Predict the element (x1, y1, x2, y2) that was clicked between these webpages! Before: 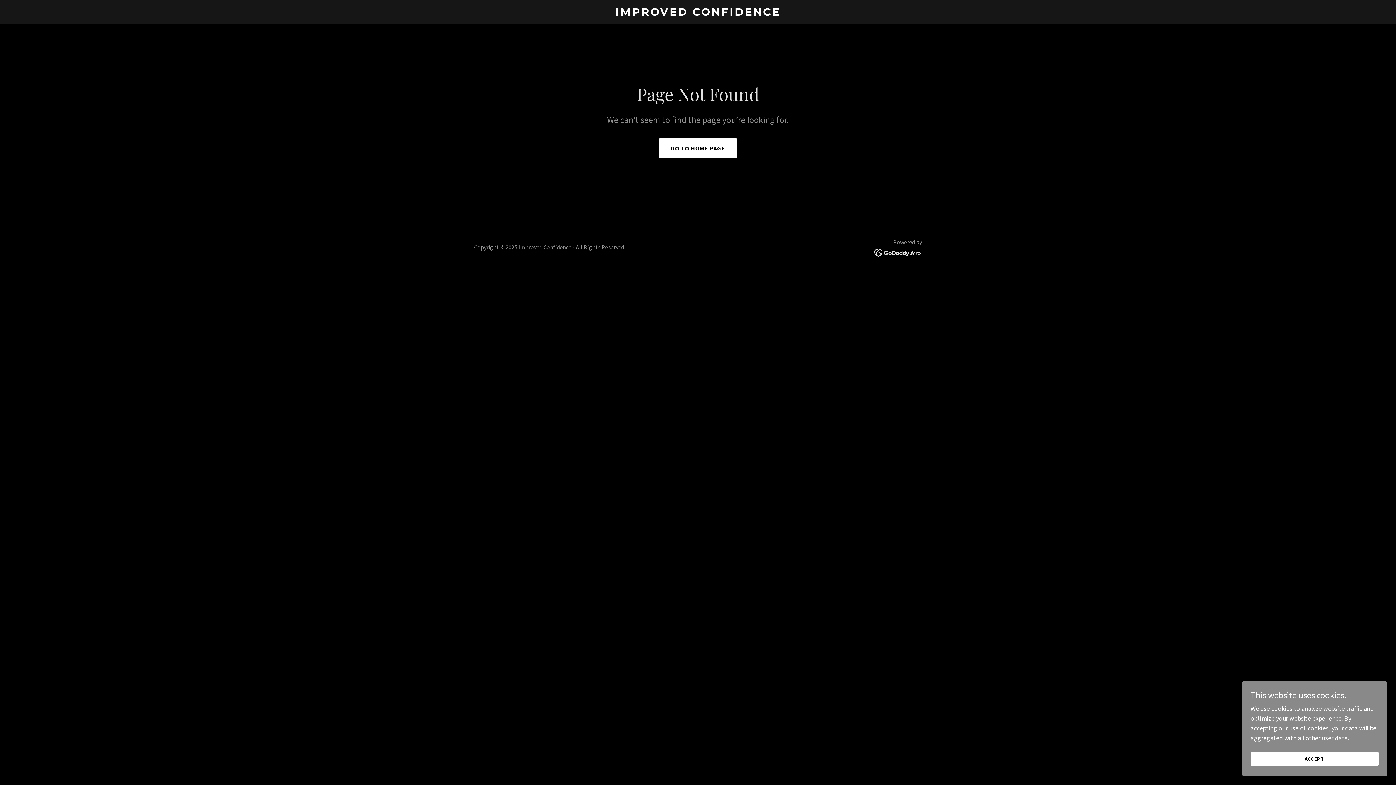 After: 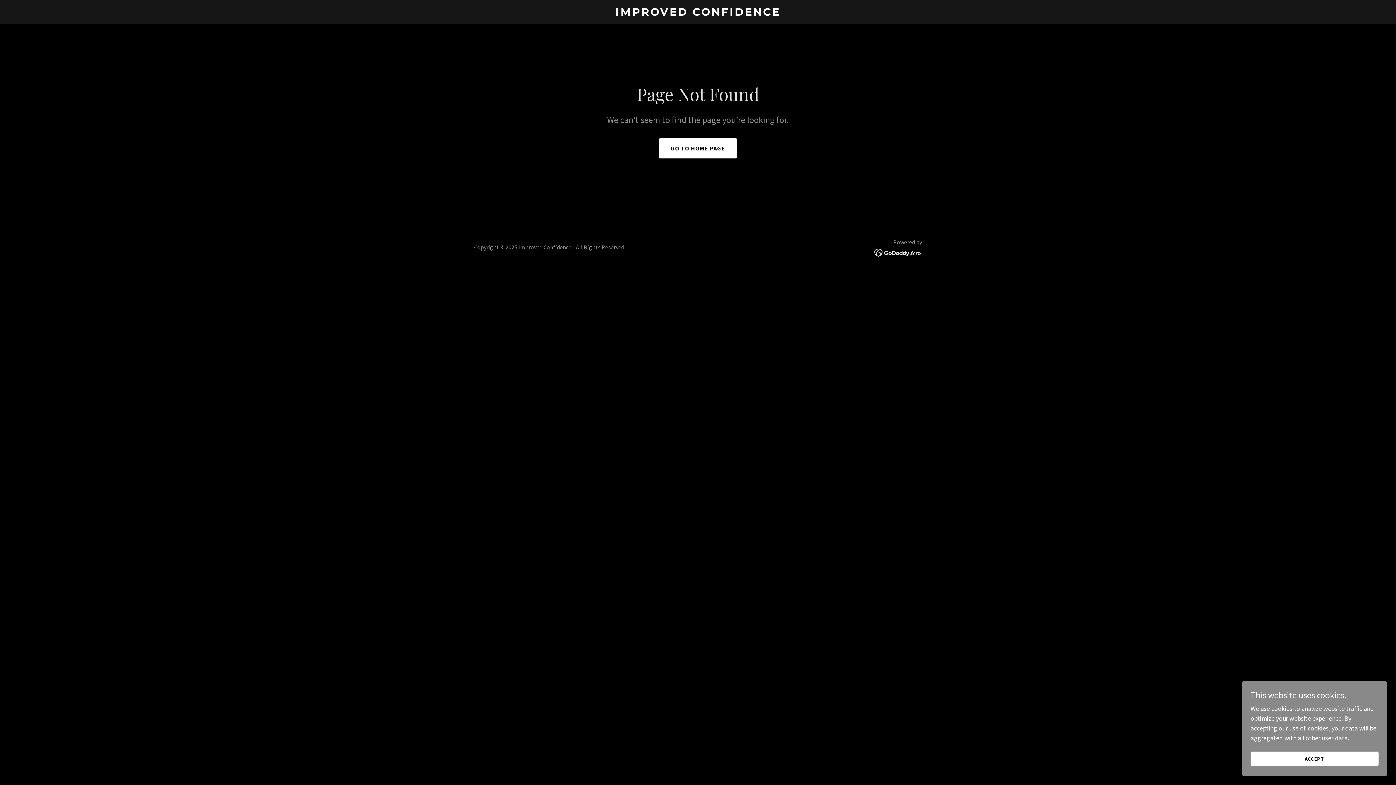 Action: bbox: (874, 248, 922, 256)